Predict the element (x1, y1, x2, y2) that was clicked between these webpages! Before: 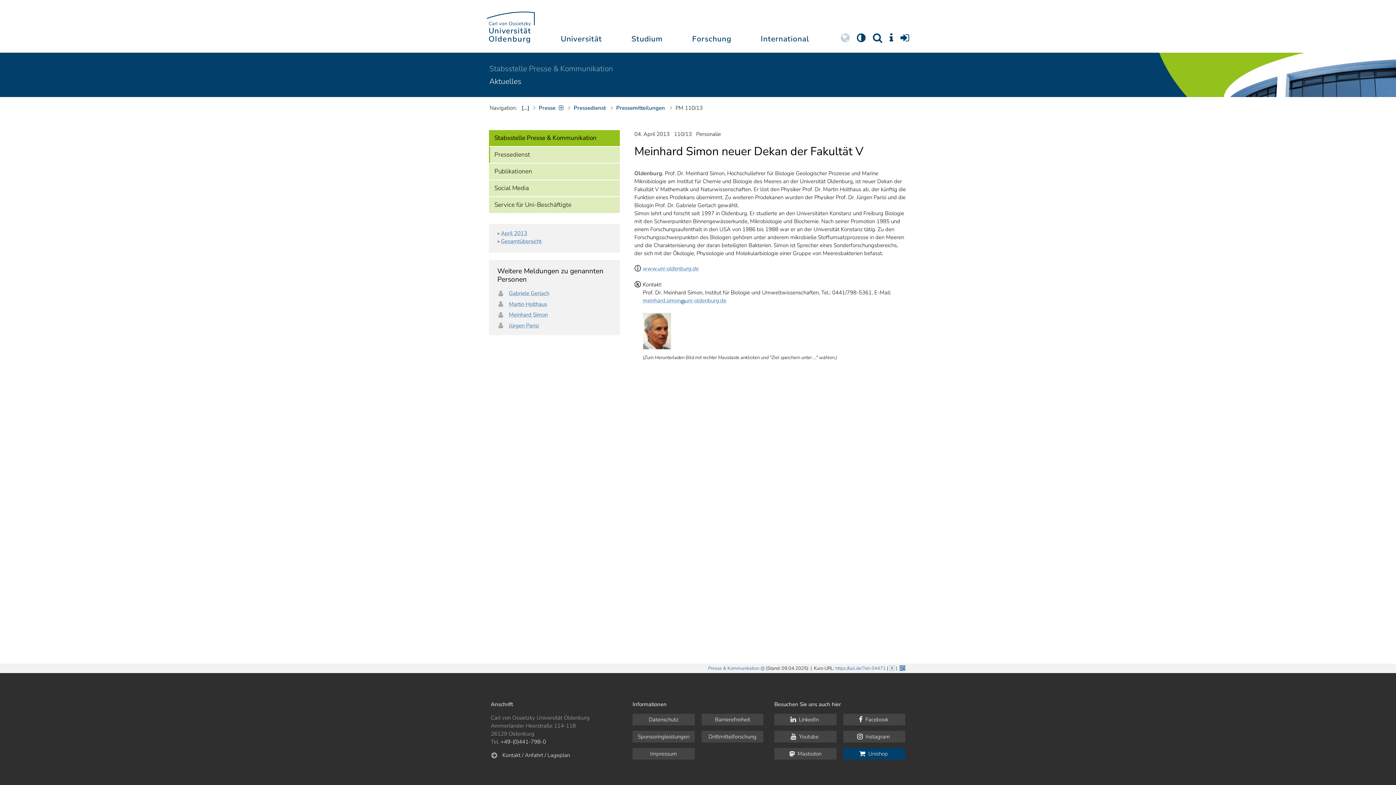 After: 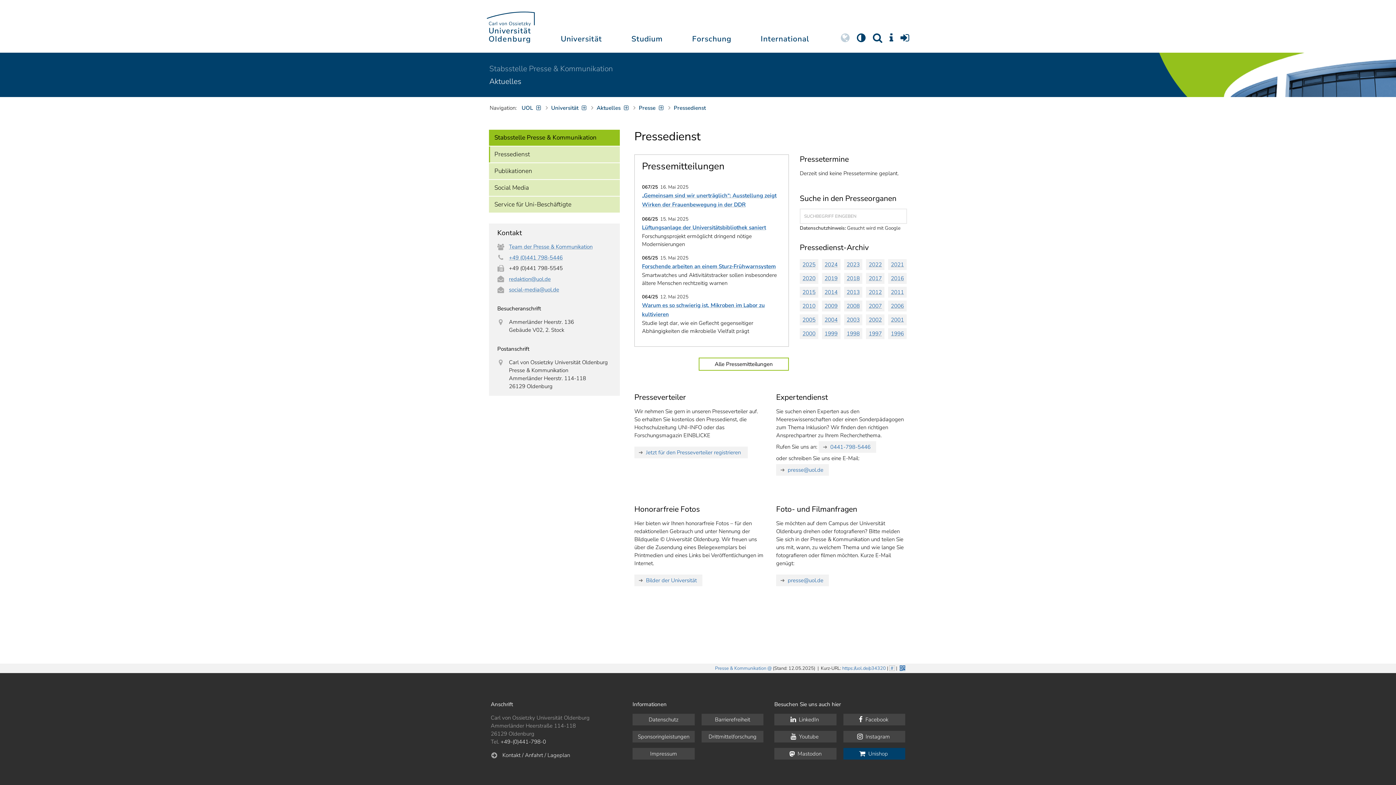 Action: bbox: (489, 146, 620, 162) label: Pressedienst